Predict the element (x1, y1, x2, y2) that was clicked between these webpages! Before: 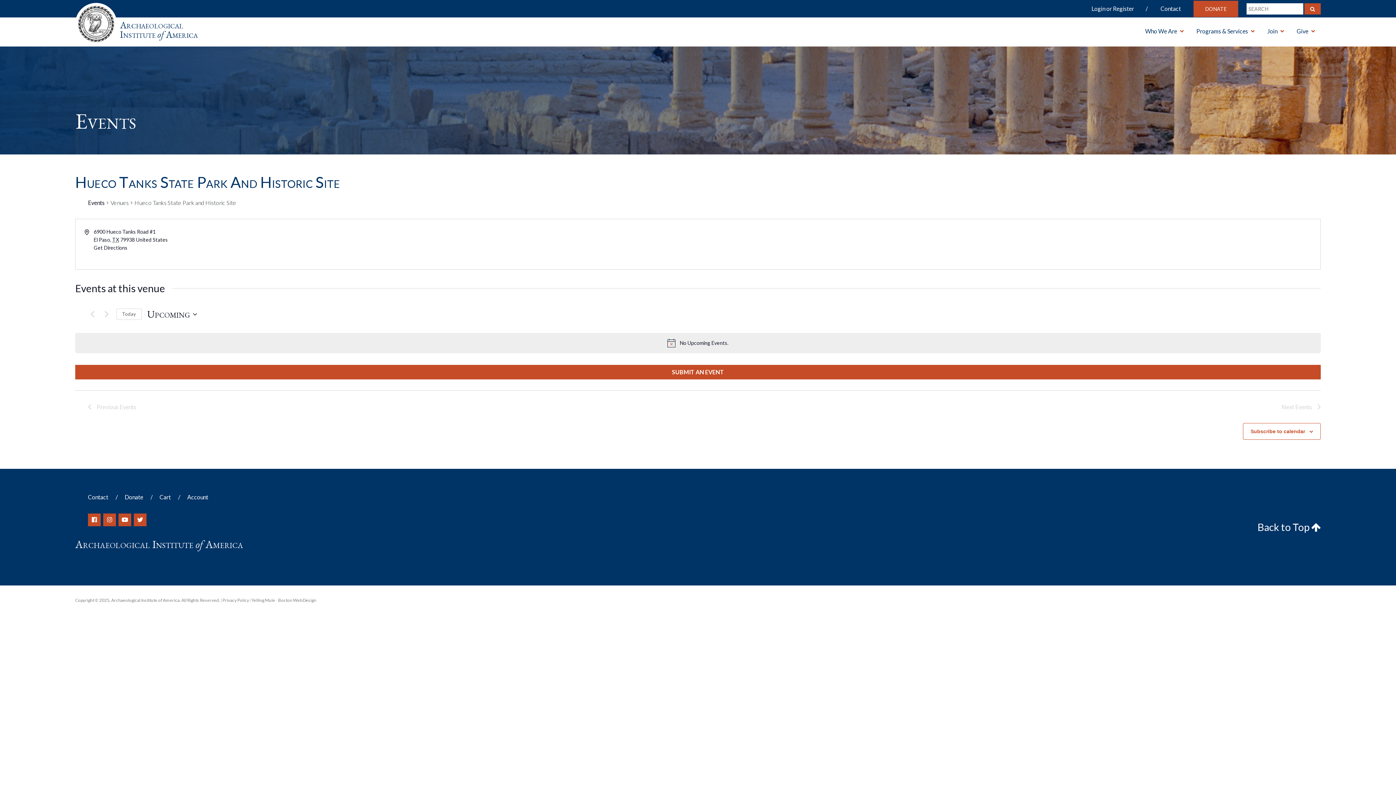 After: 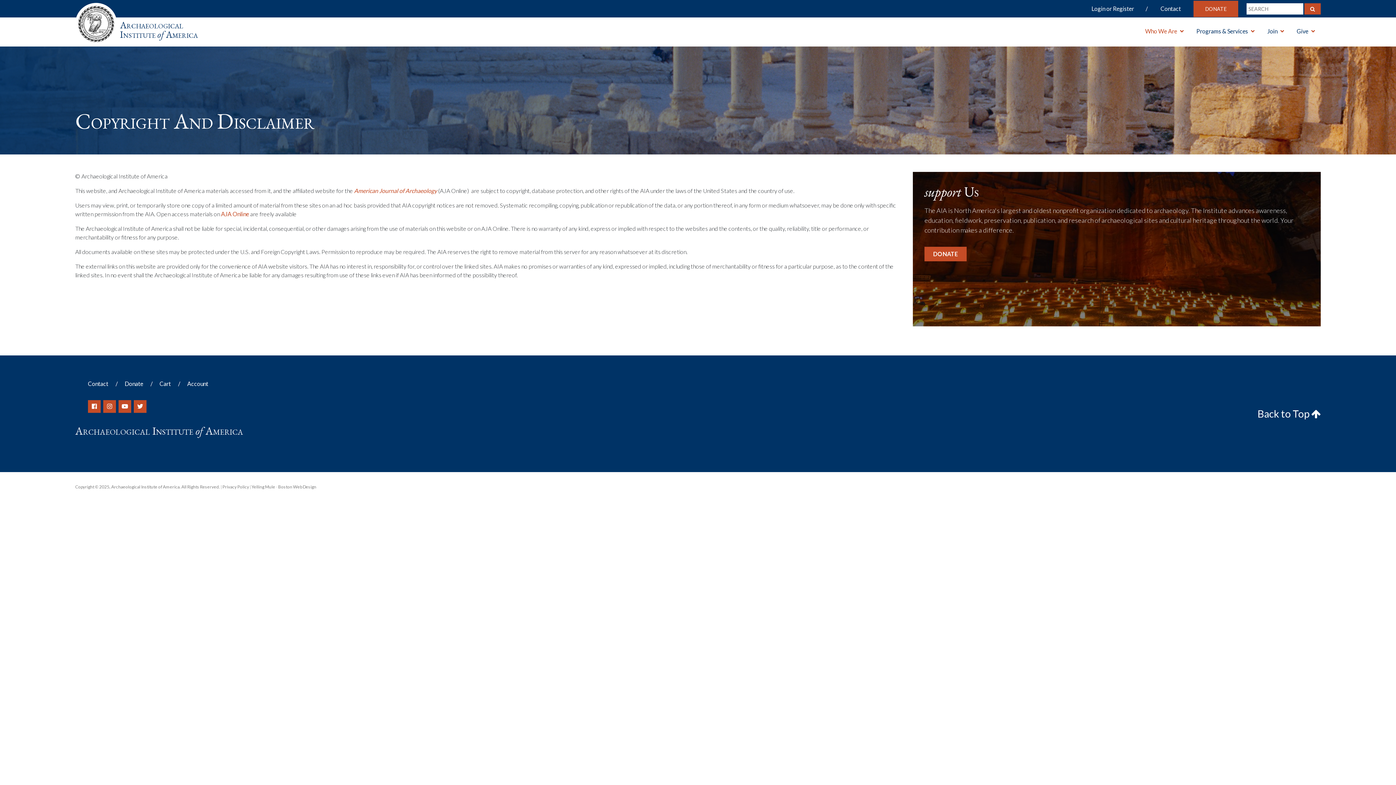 Action: bbox: (75, 597, 220, 603) label: Copyright © 2025, Archaeological Institute of America. All Rights Reserved.